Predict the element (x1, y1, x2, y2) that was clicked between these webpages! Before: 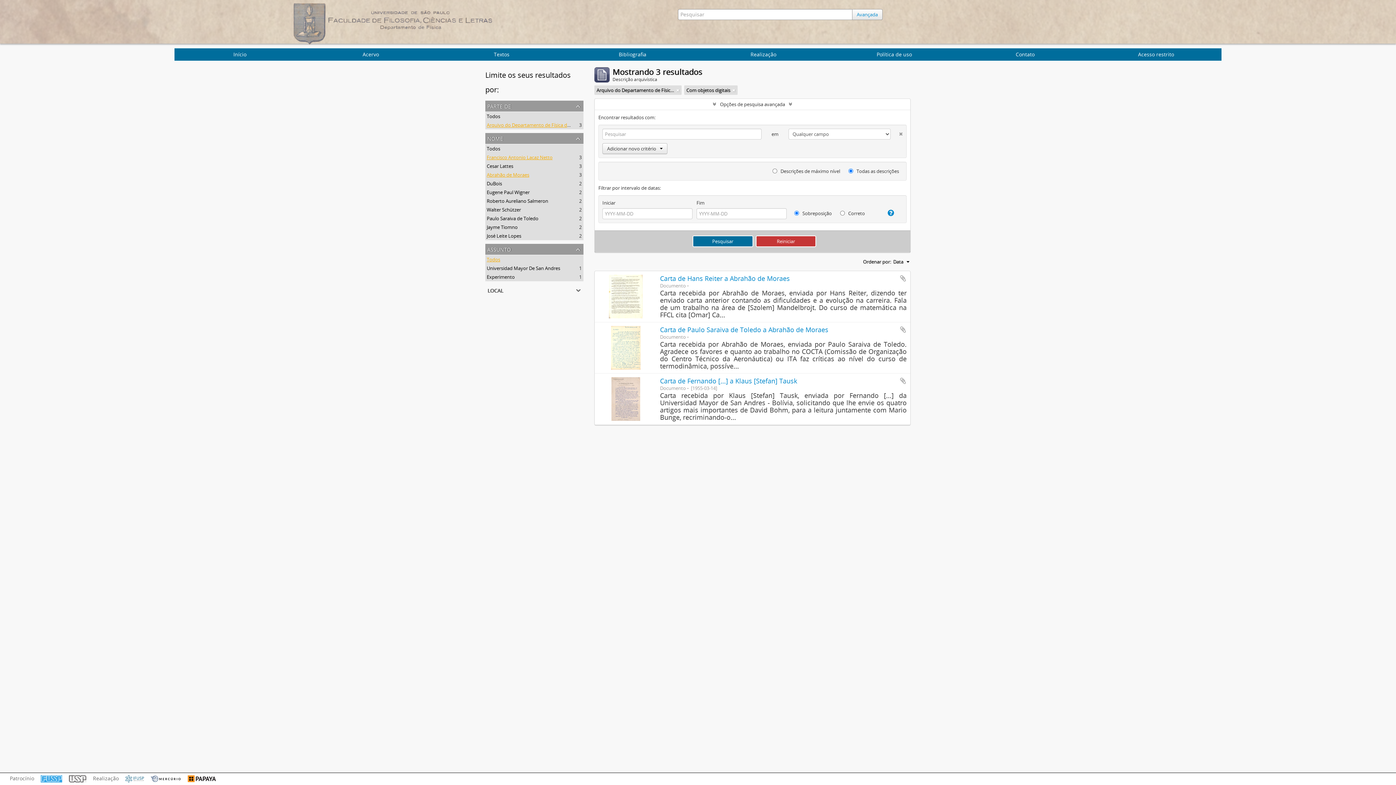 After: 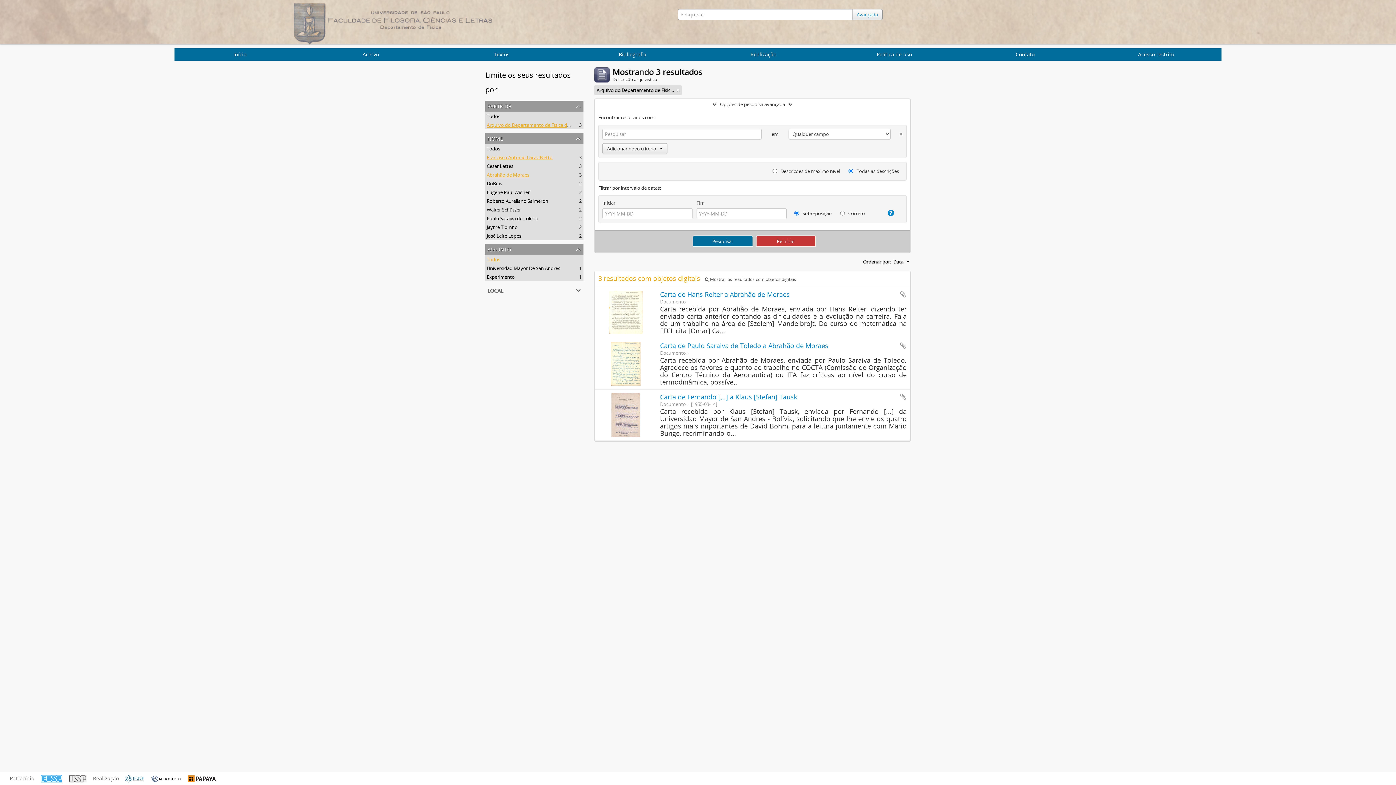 Action: bbox: (732, 86, 735, 93)